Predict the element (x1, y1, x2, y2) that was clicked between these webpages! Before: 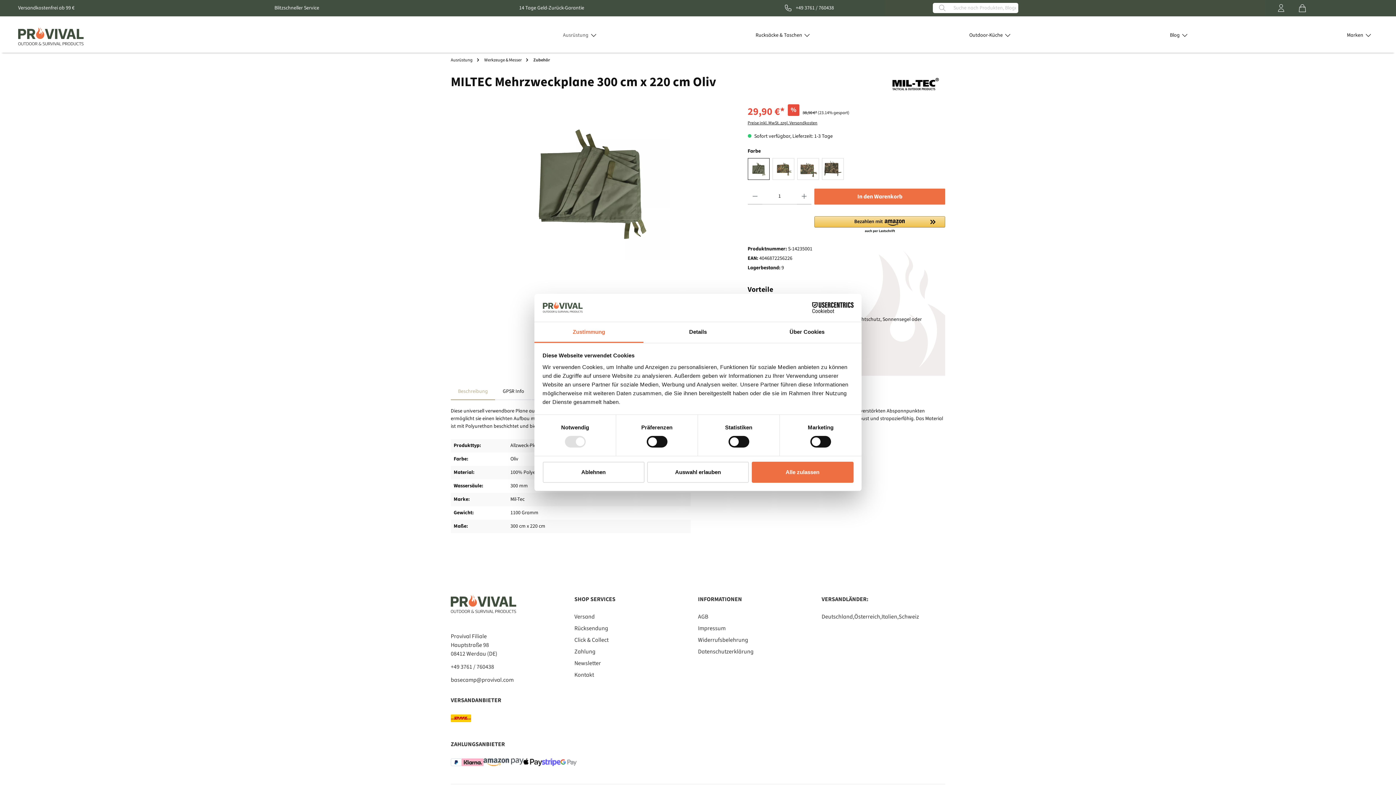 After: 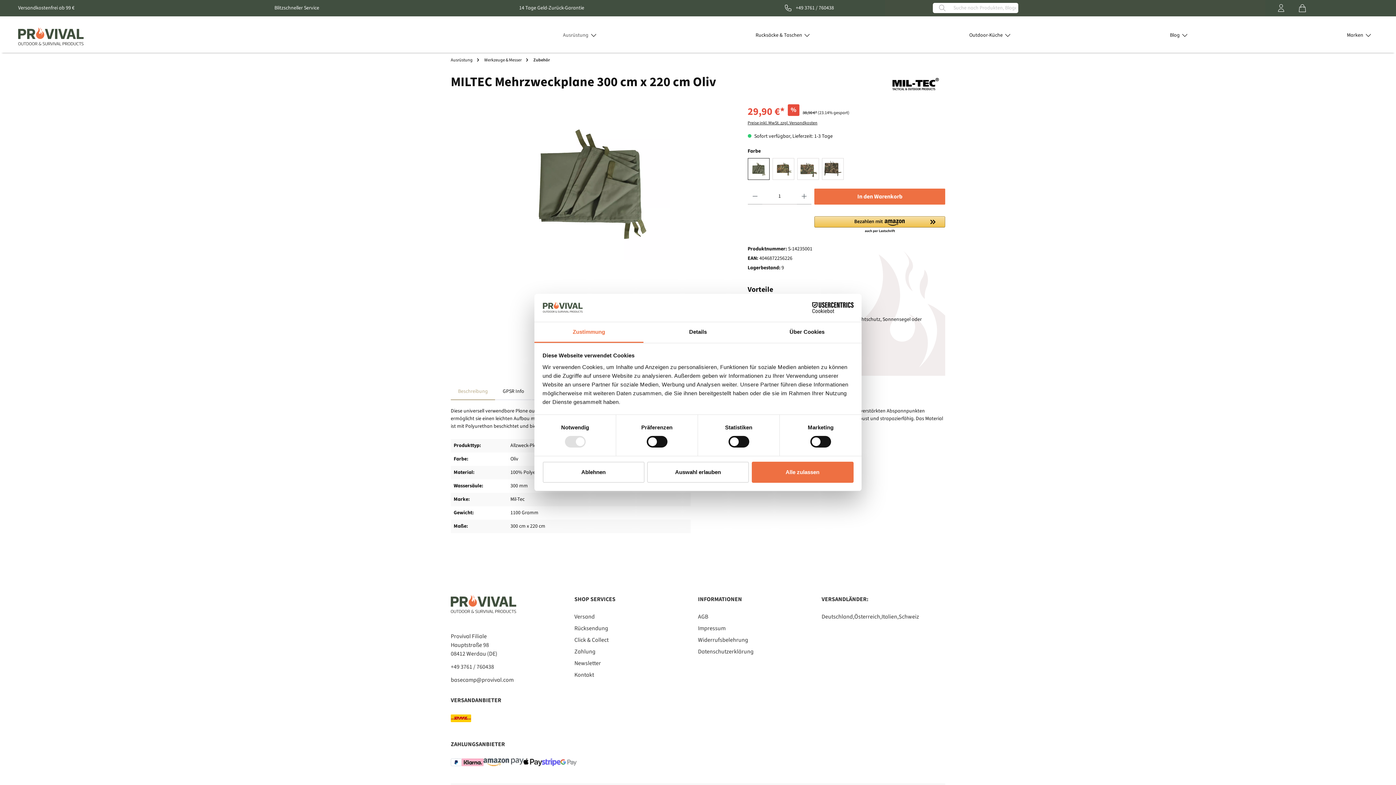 Action: bbox: (534, 322, 643, 343) label: Zustimmung